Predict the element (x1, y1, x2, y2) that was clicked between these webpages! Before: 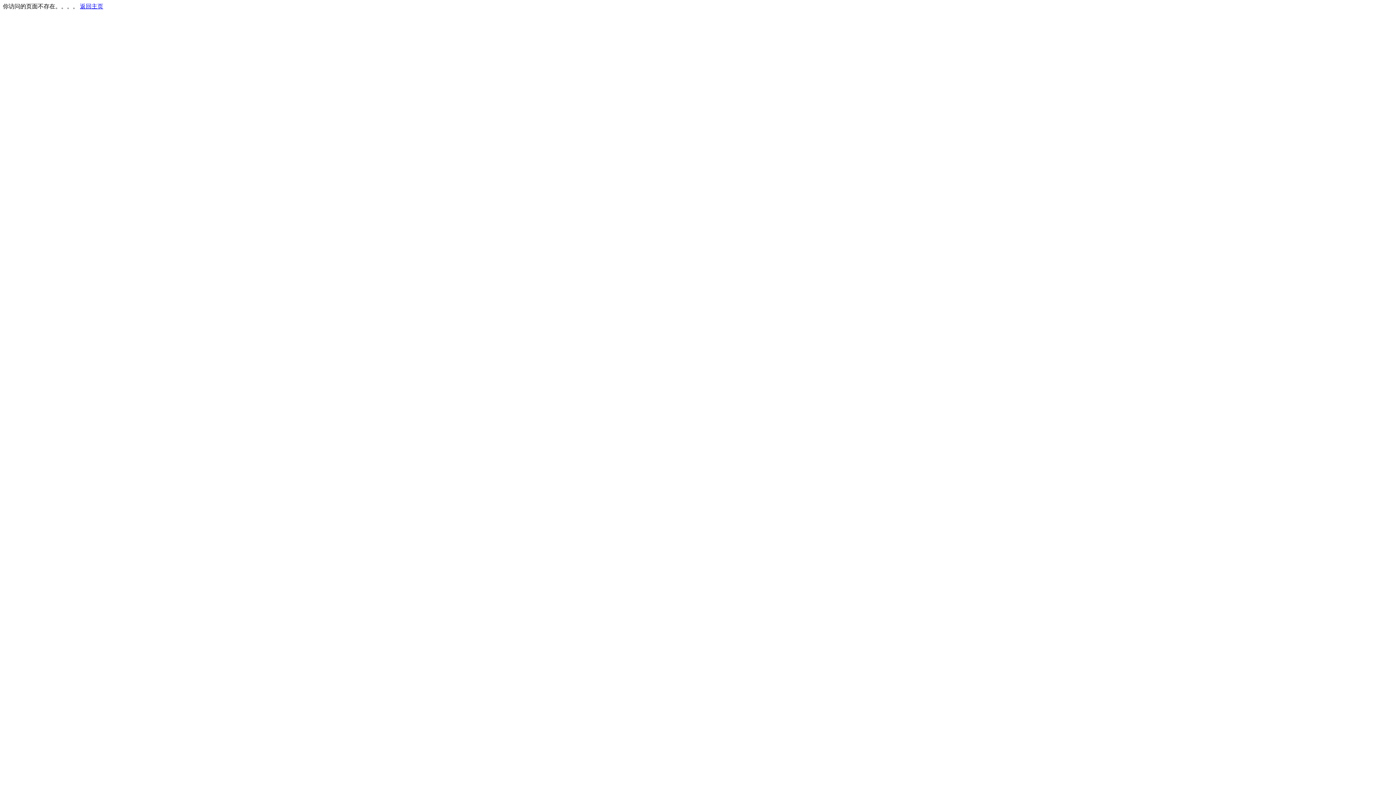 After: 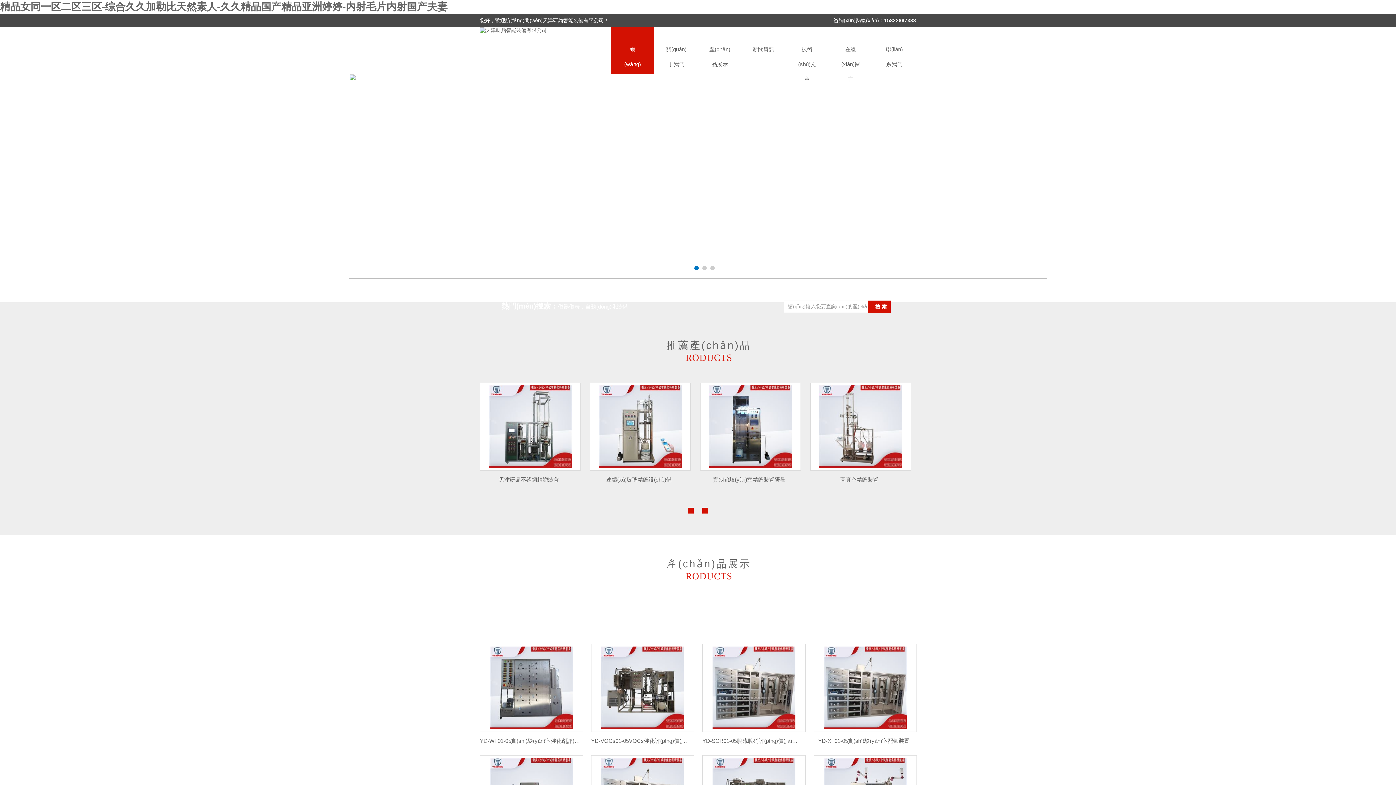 Action: bbox: (80, 3, 103, 9) label: 返回主页